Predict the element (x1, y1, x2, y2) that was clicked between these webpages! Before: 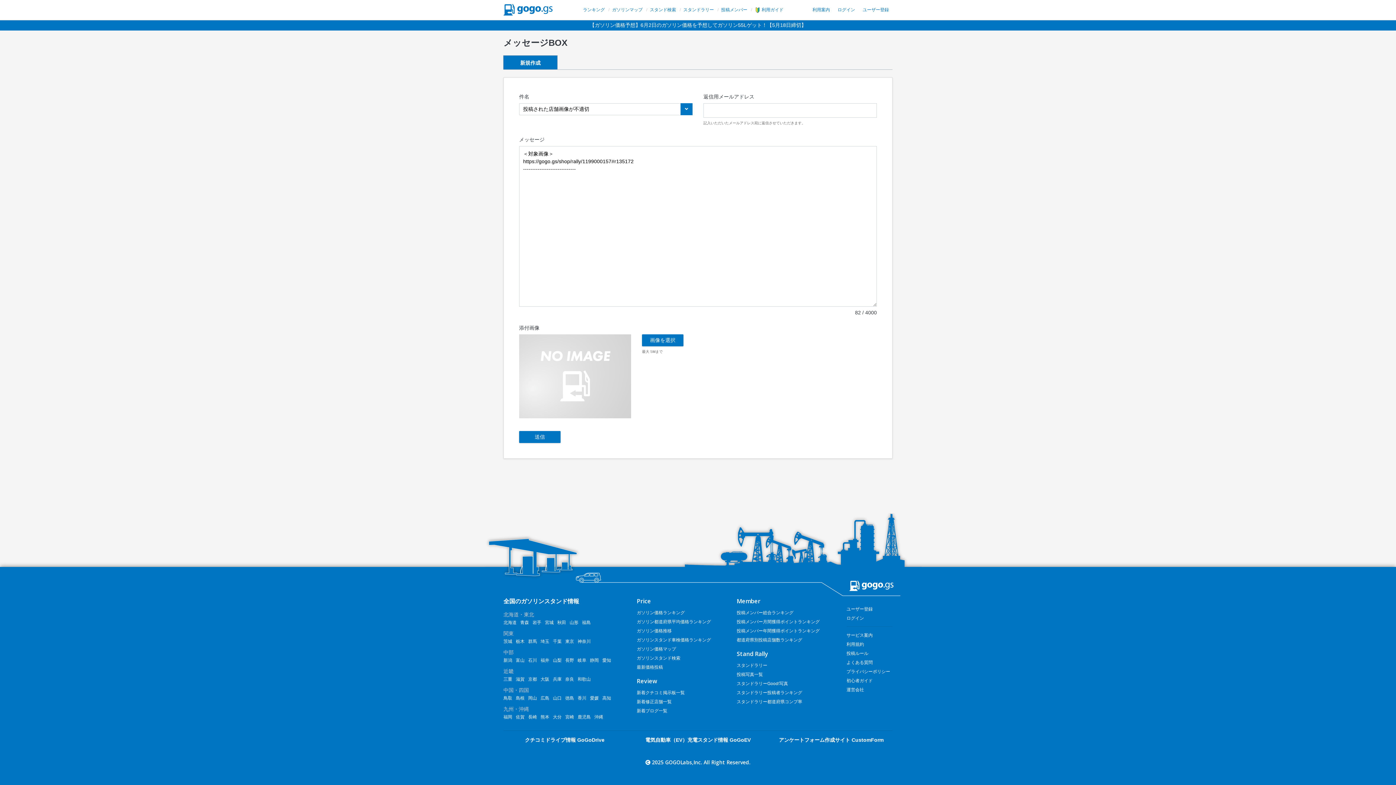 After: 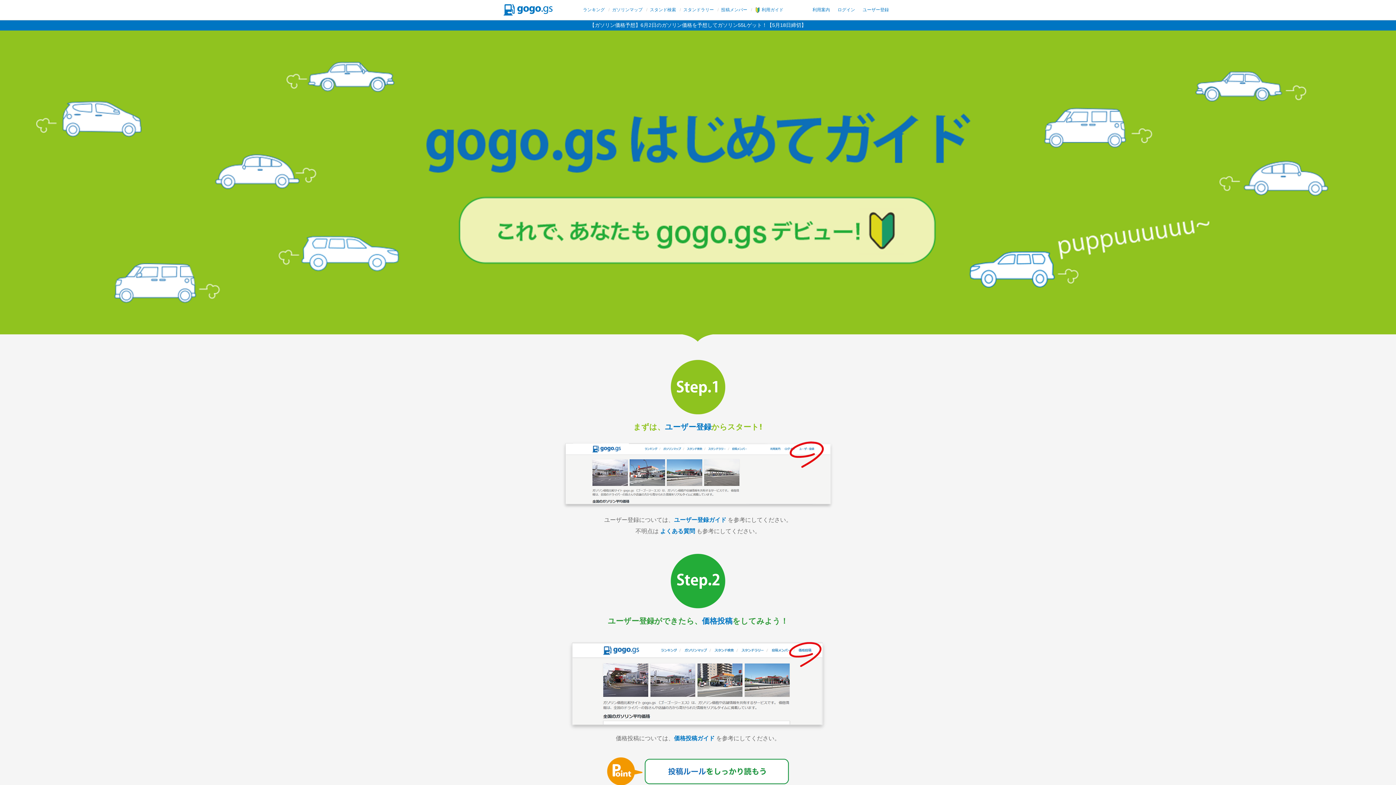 Action: bbox: (846, 678, 872, 683) label: 初心者ガイド